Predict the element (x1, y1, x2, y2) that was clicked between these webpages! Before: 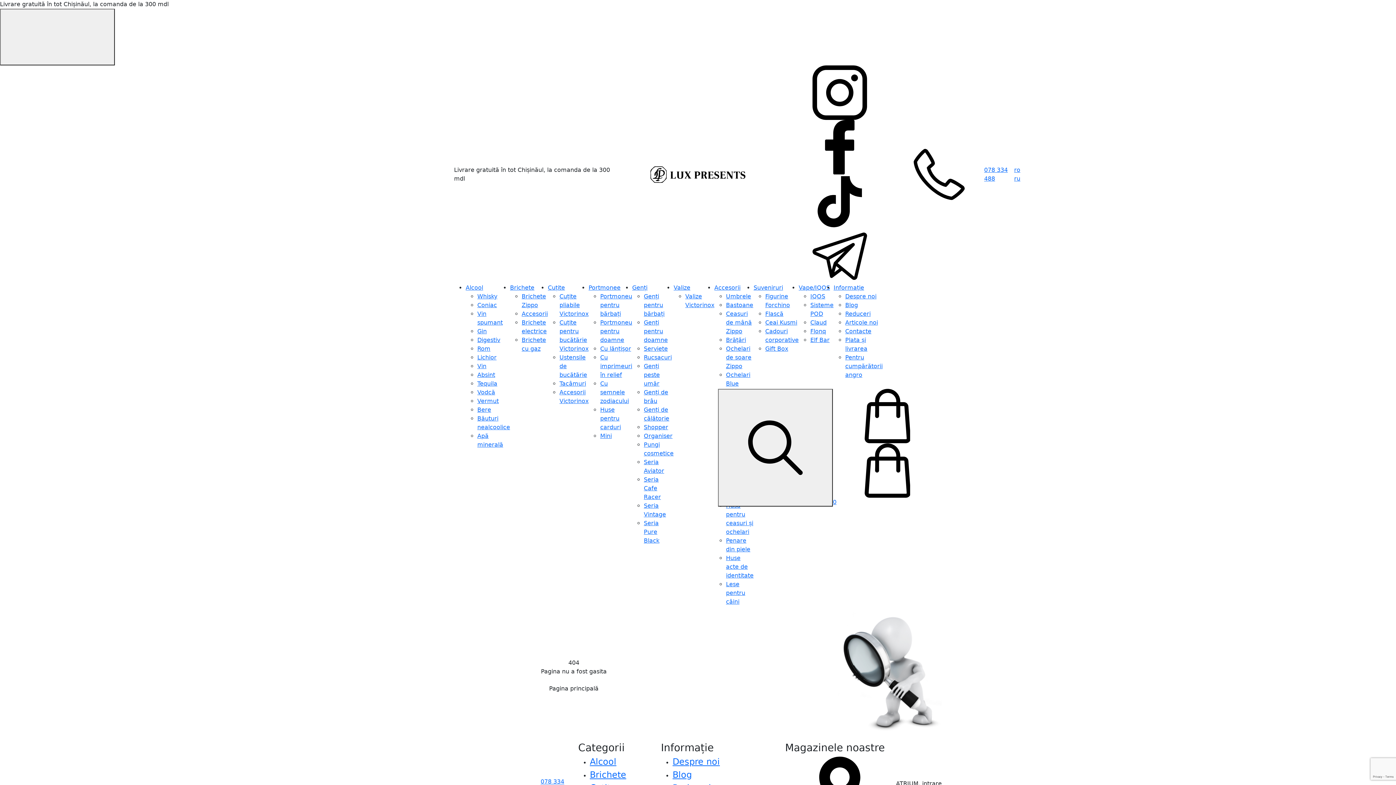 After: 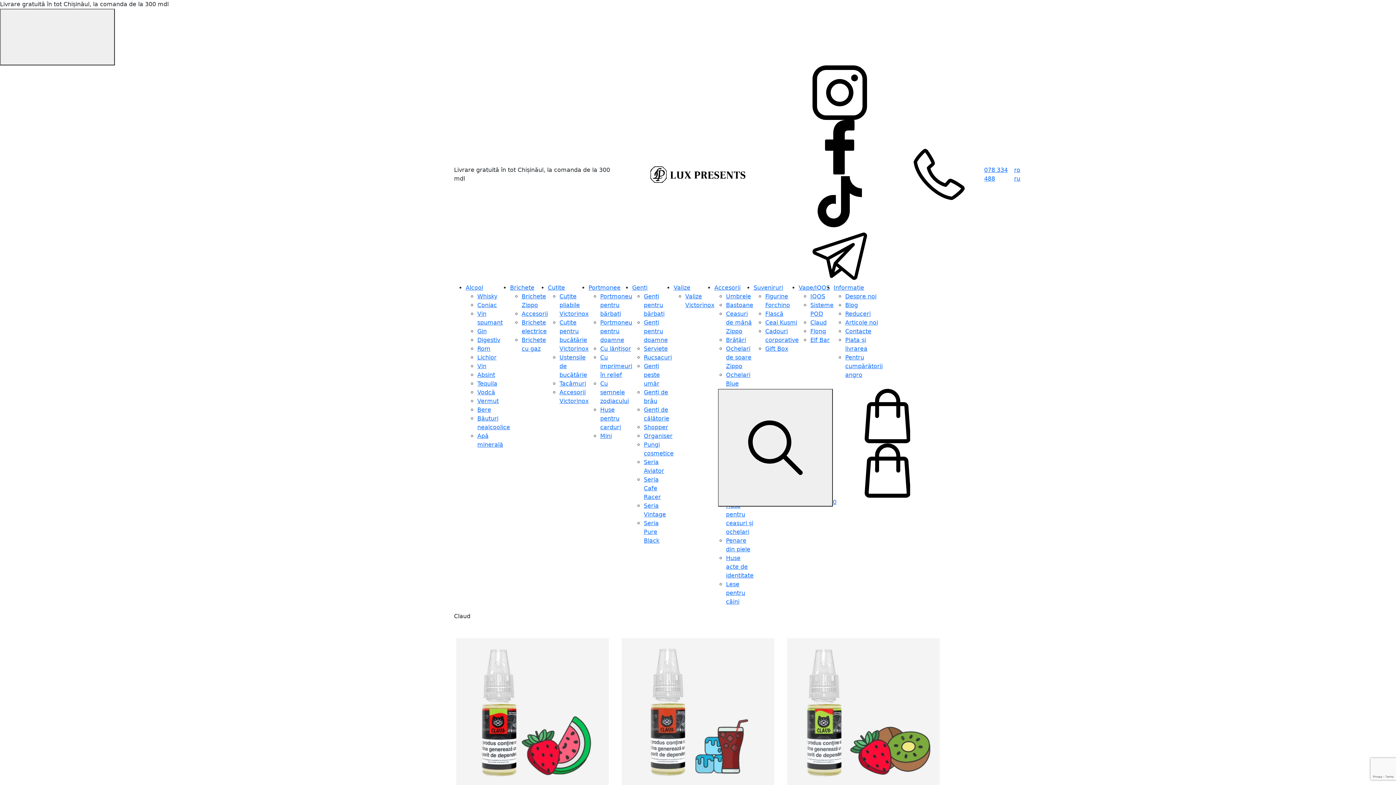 Action: label: Claud bbox: (810, 319, 826, 326)